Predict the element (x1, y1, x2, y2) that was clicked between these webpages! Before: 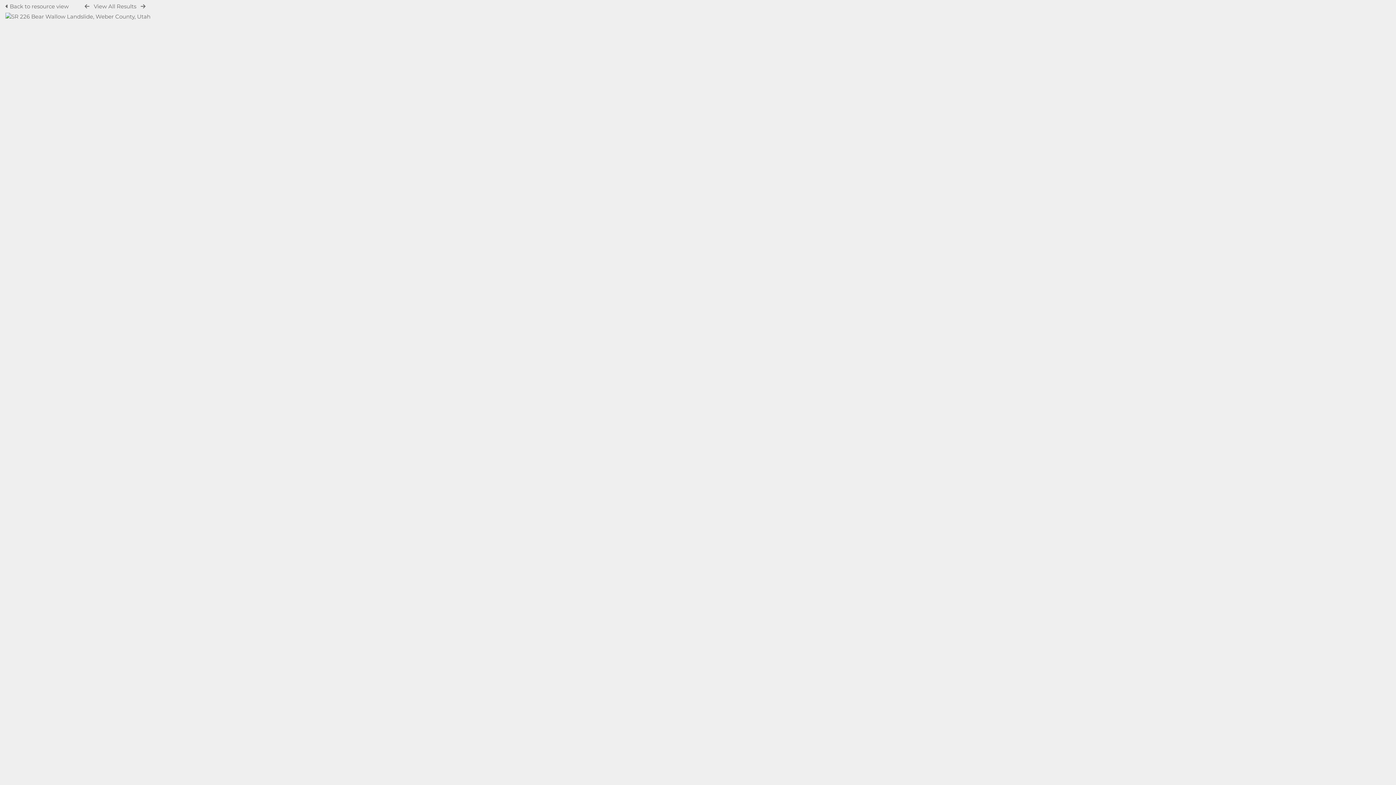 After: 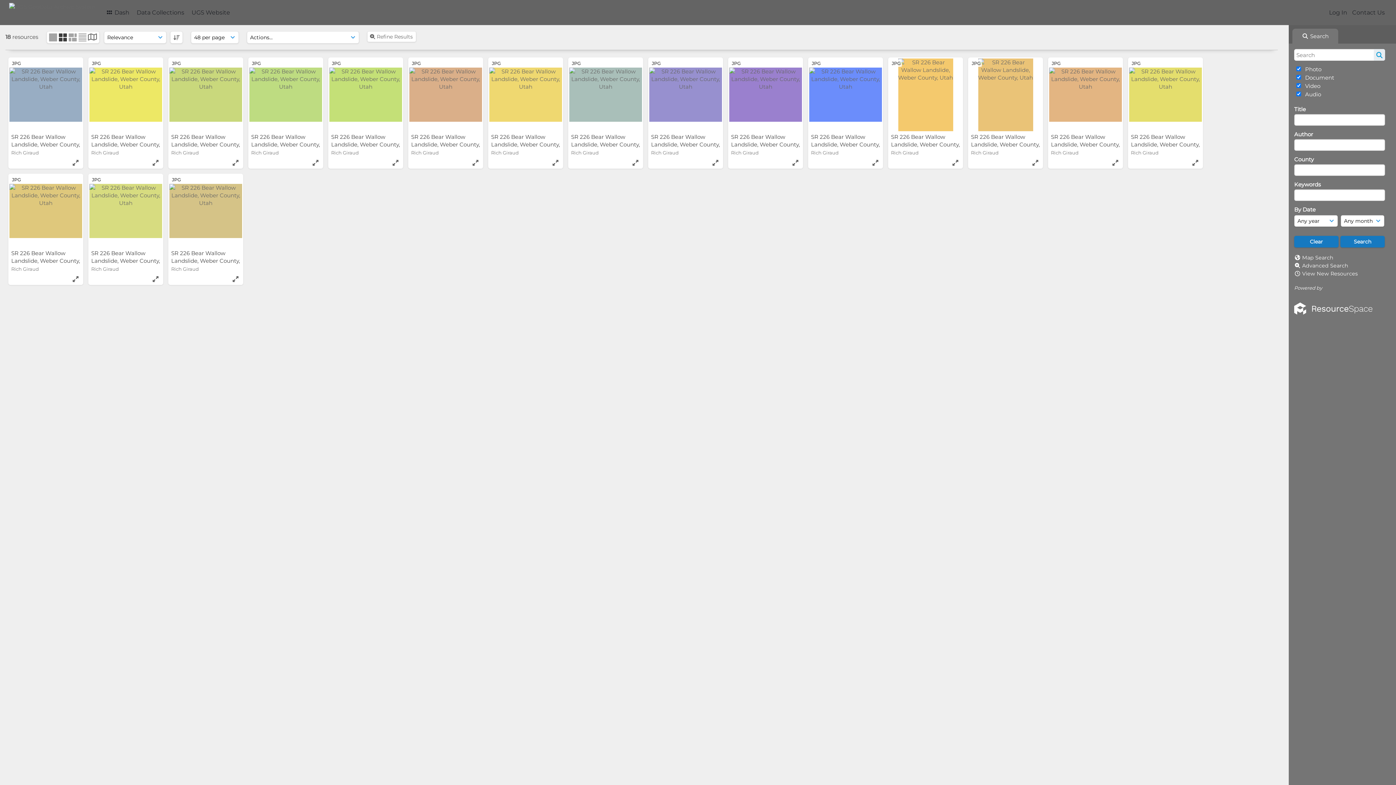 Action: bbox: (93, 2, 136, 9) label: View All Results